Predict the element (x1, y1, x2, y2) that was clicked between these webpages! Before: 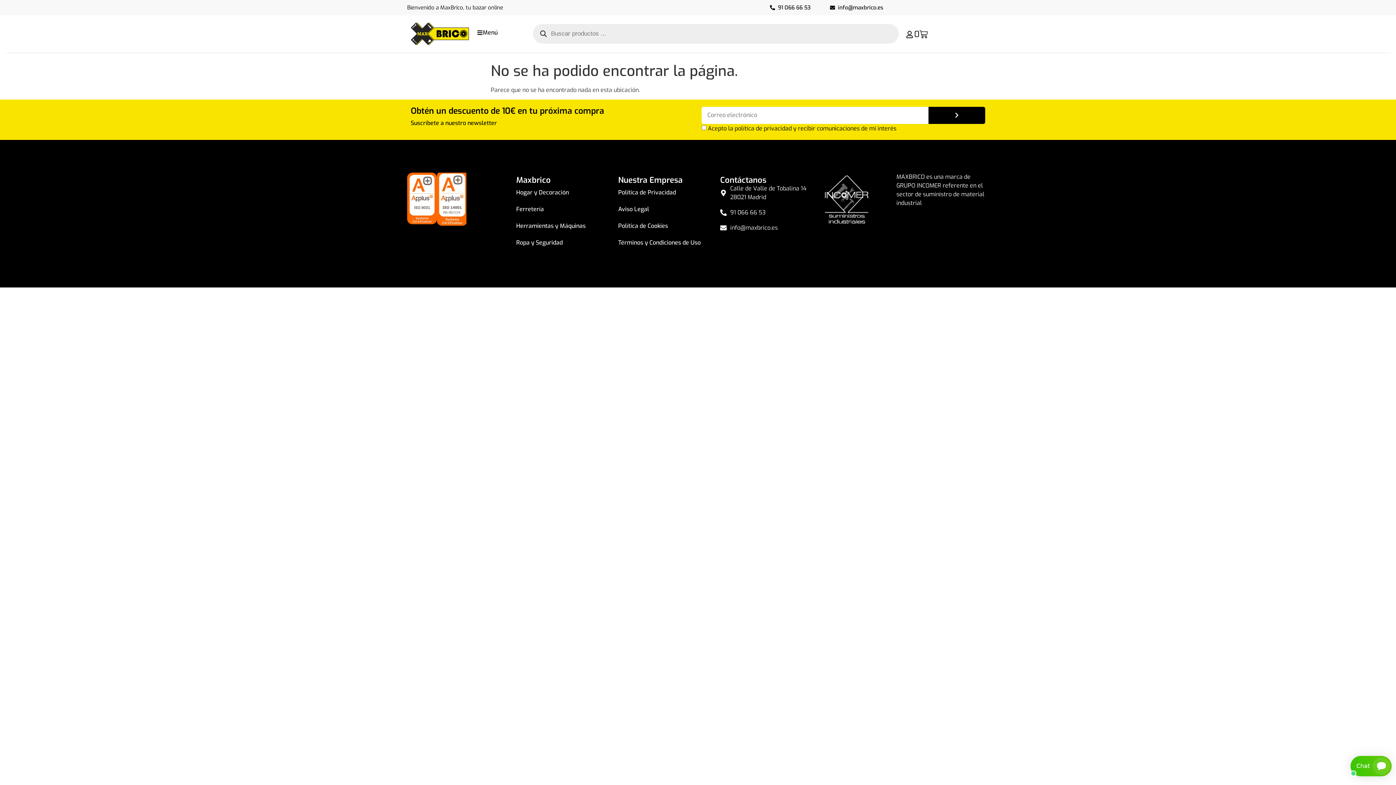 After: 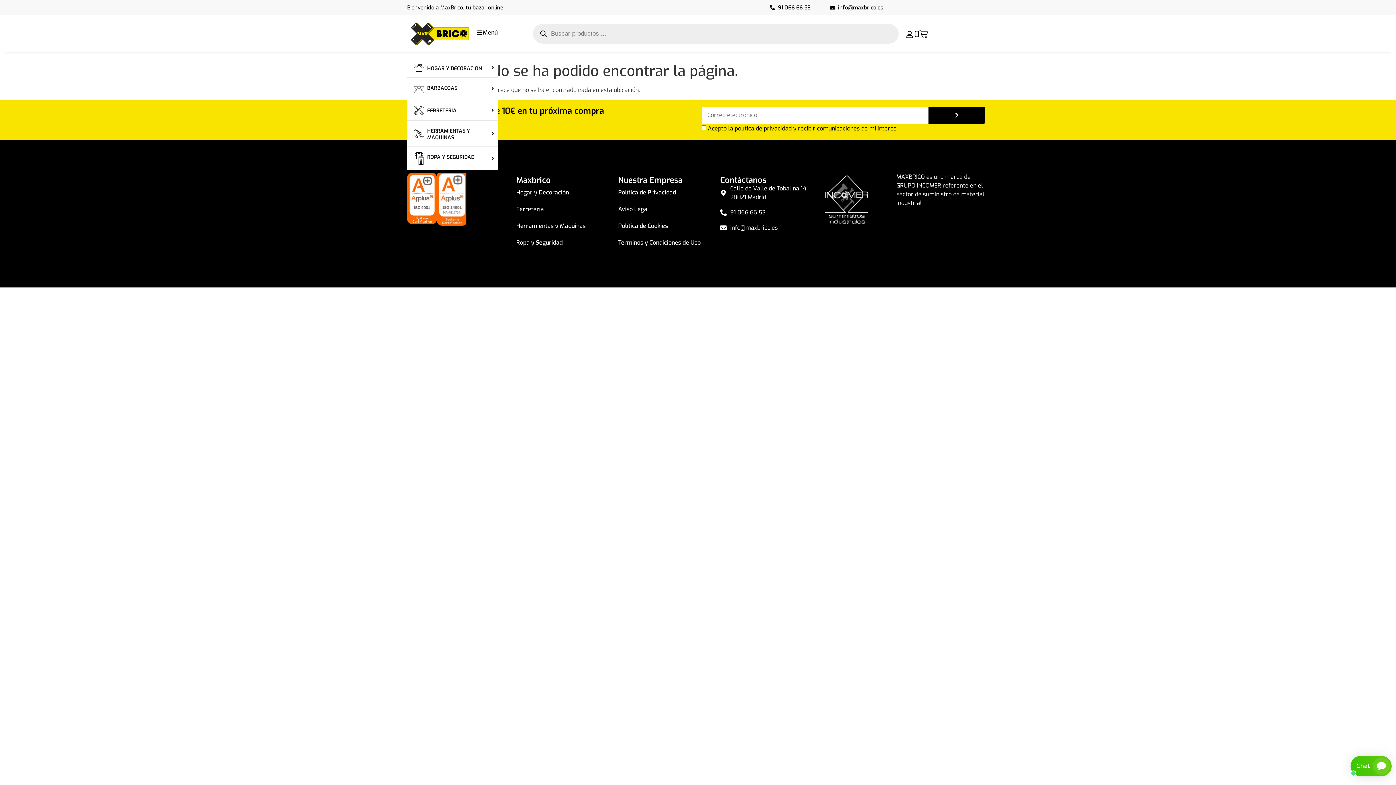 Action: label: Menú bbox: (477, 29, 497, 35)